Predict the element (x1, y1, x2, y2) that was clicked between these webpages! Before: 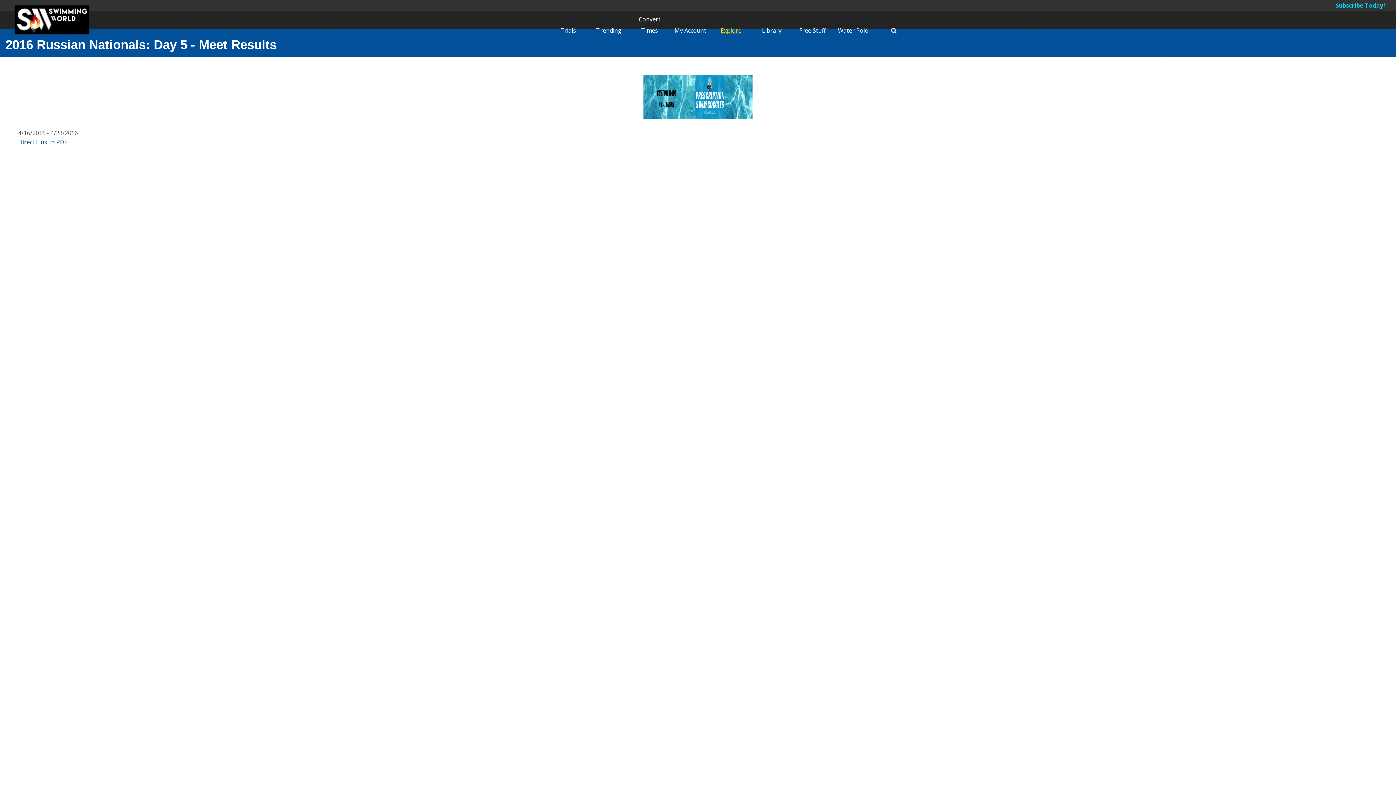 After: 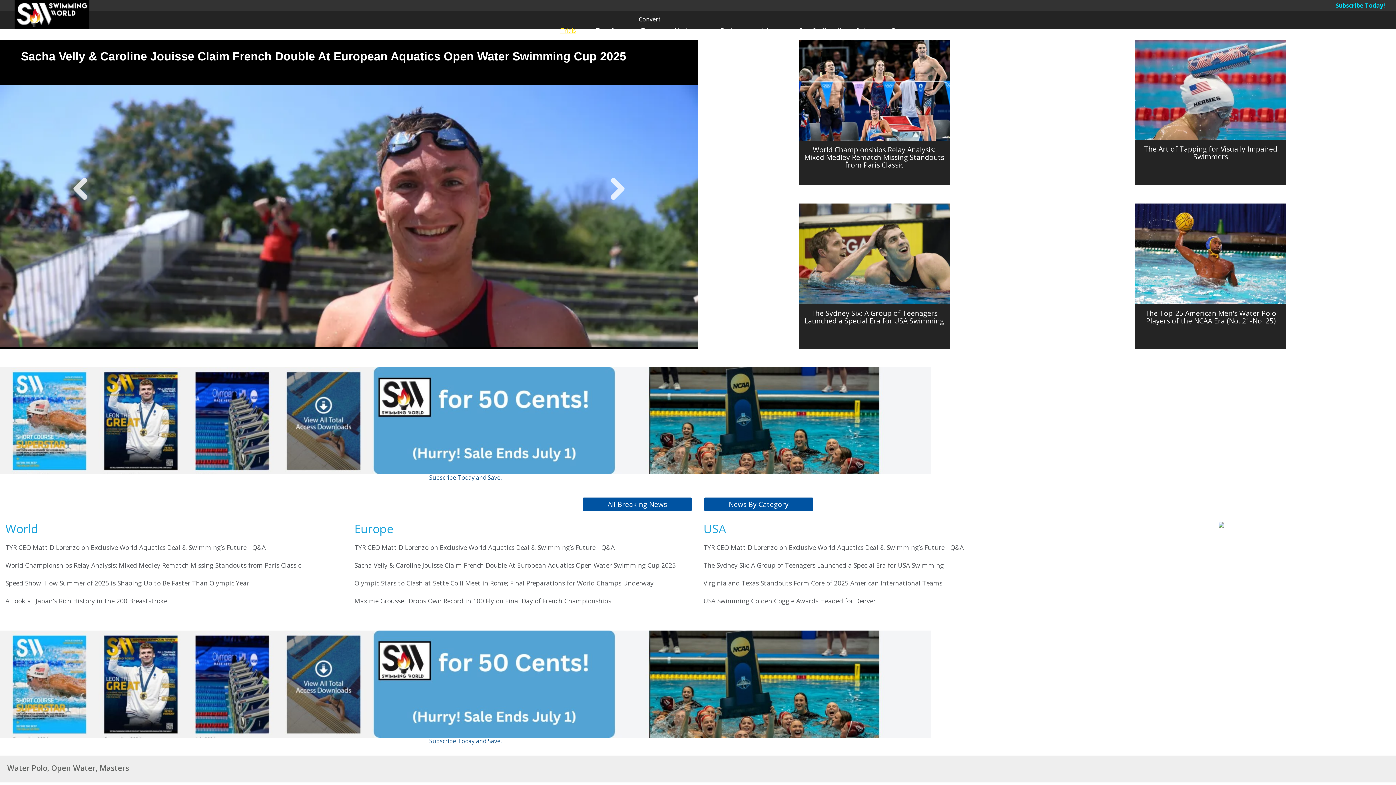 Action: bbox: (14, 4, 89, 12)